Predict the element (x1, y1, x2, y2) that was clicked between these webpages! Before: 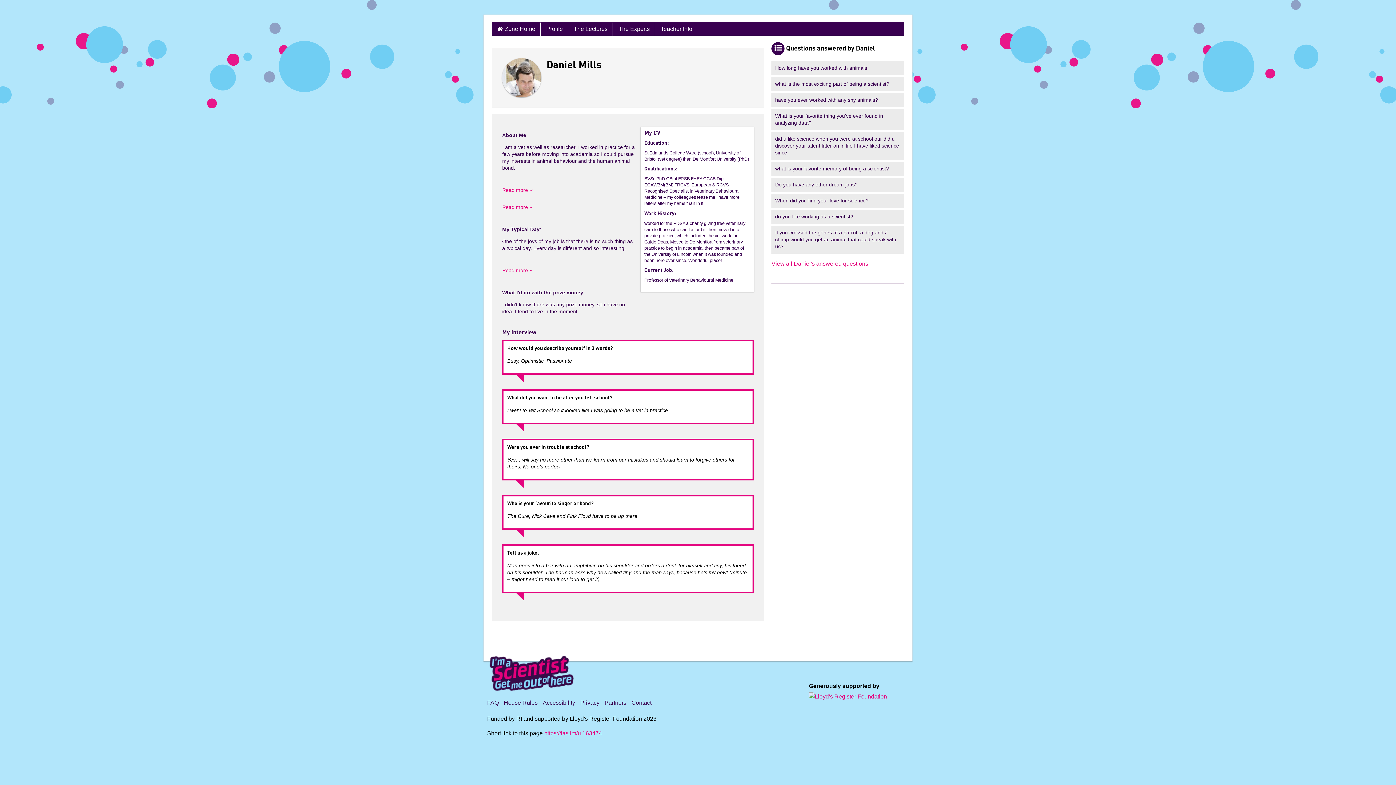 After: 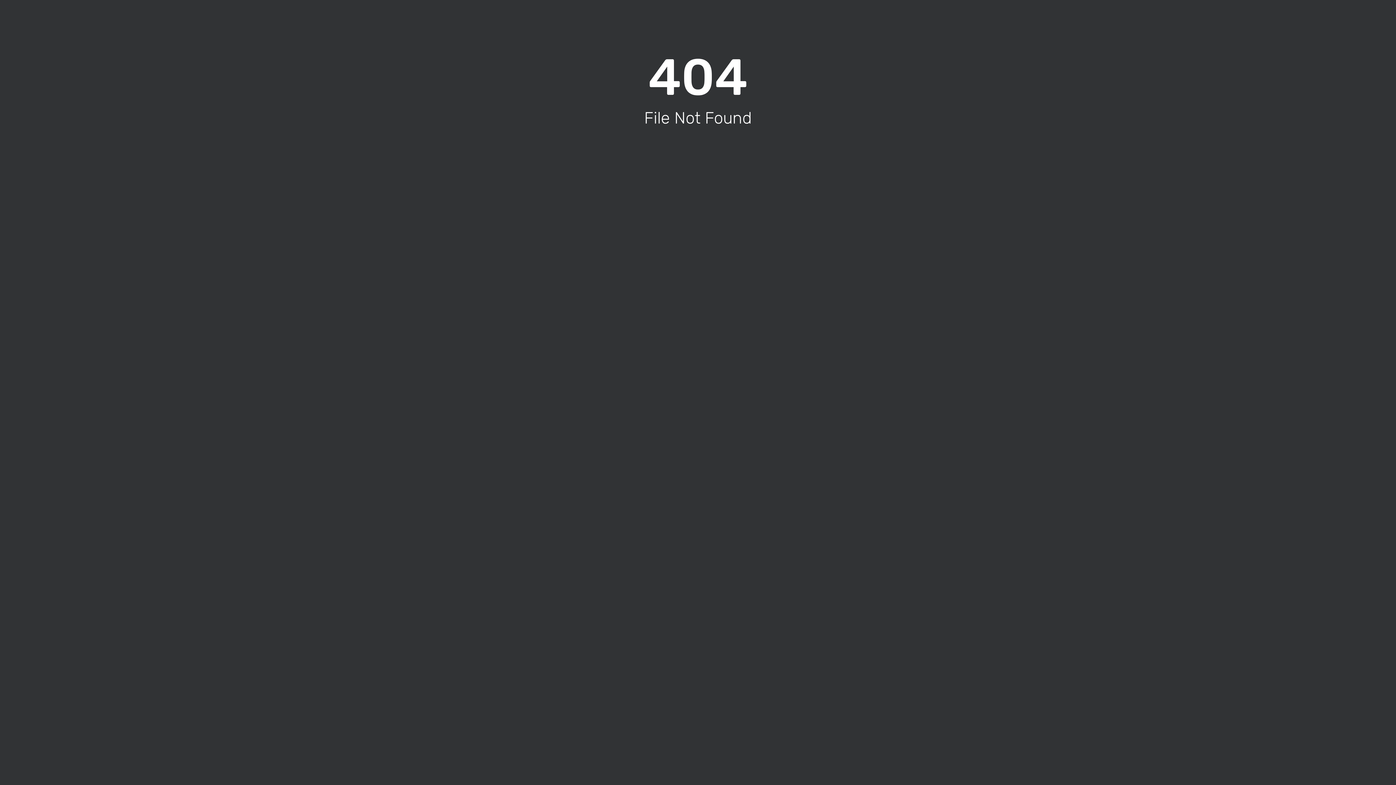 Action: bbox: (631, 700, 651, 706) label: Contact